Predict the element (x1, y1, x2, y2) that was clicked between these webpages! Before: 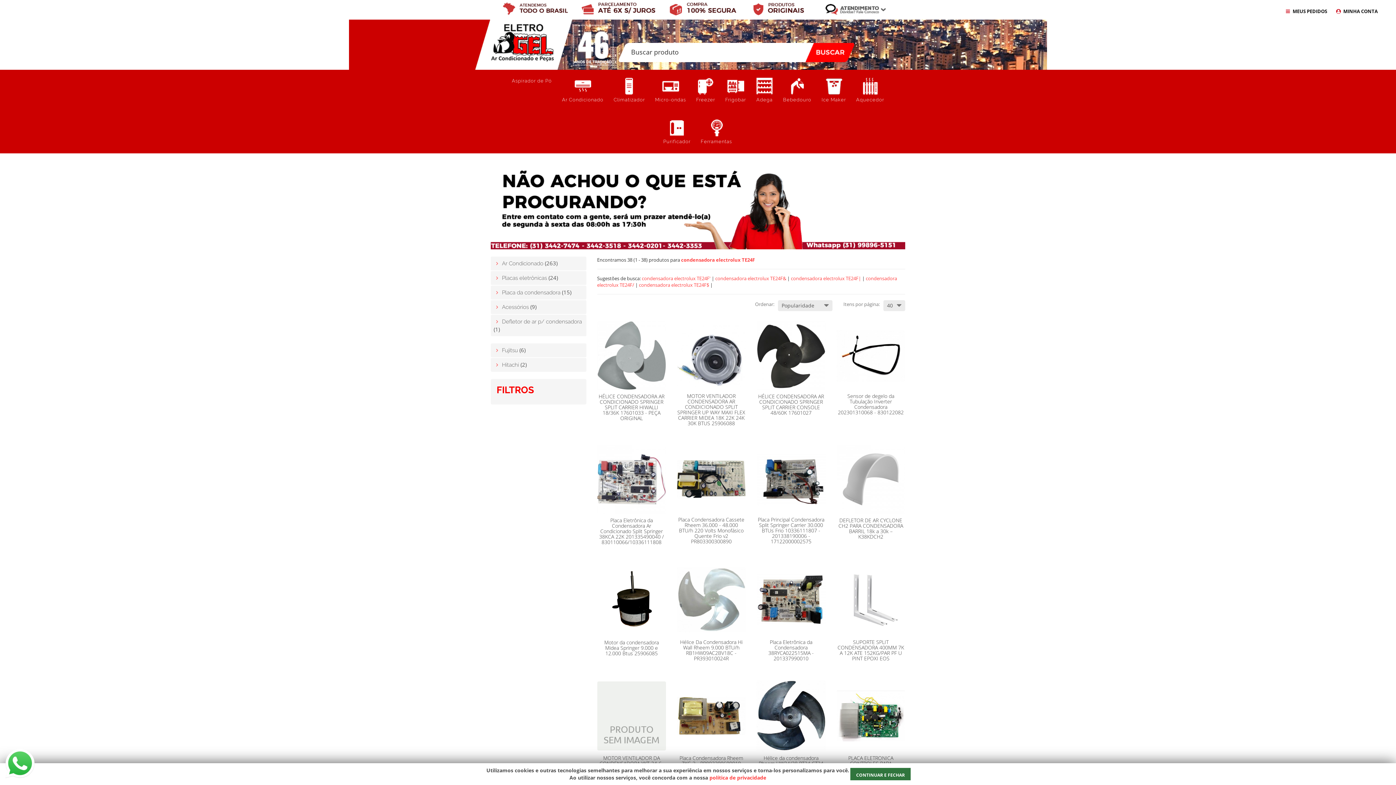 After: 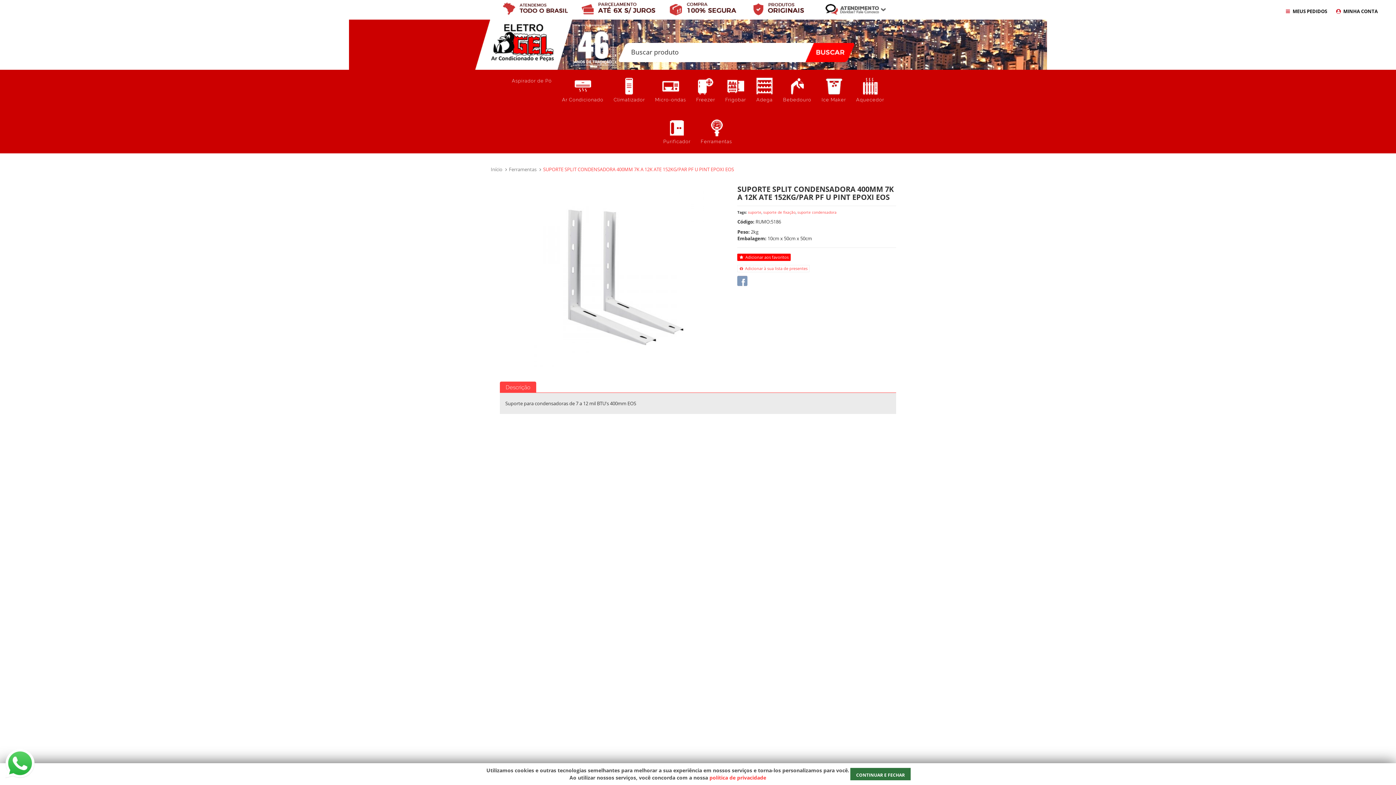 Action: bbox: (837, 638, 904, 662) label: SUPORTE SPLIT CONDENSADORA 400MM 7K A 12K ATE 152KG/PAR PF U PINT EPOXI EOS